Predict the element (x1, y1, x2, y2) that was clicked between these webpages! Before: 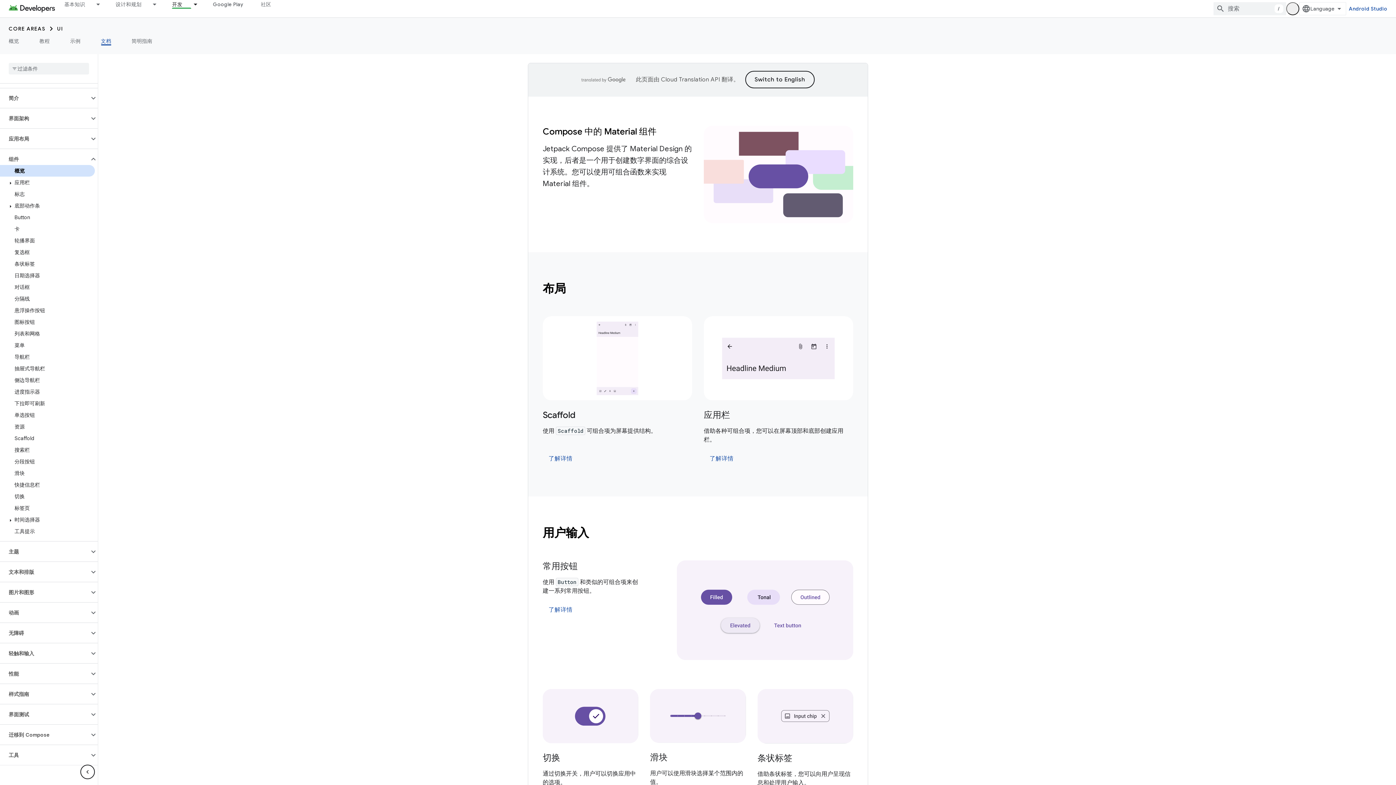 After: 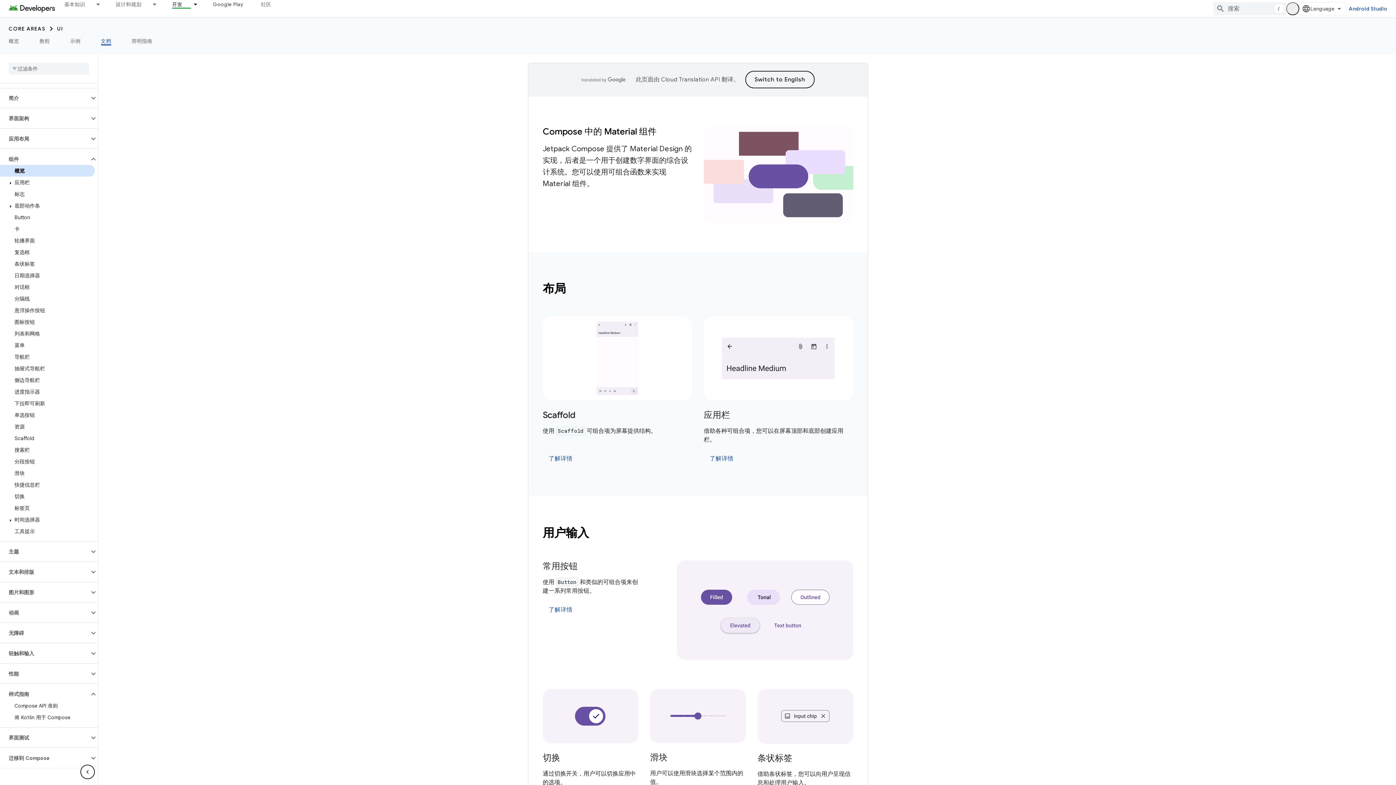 Action: bbox: (89, 690, 97, 698)